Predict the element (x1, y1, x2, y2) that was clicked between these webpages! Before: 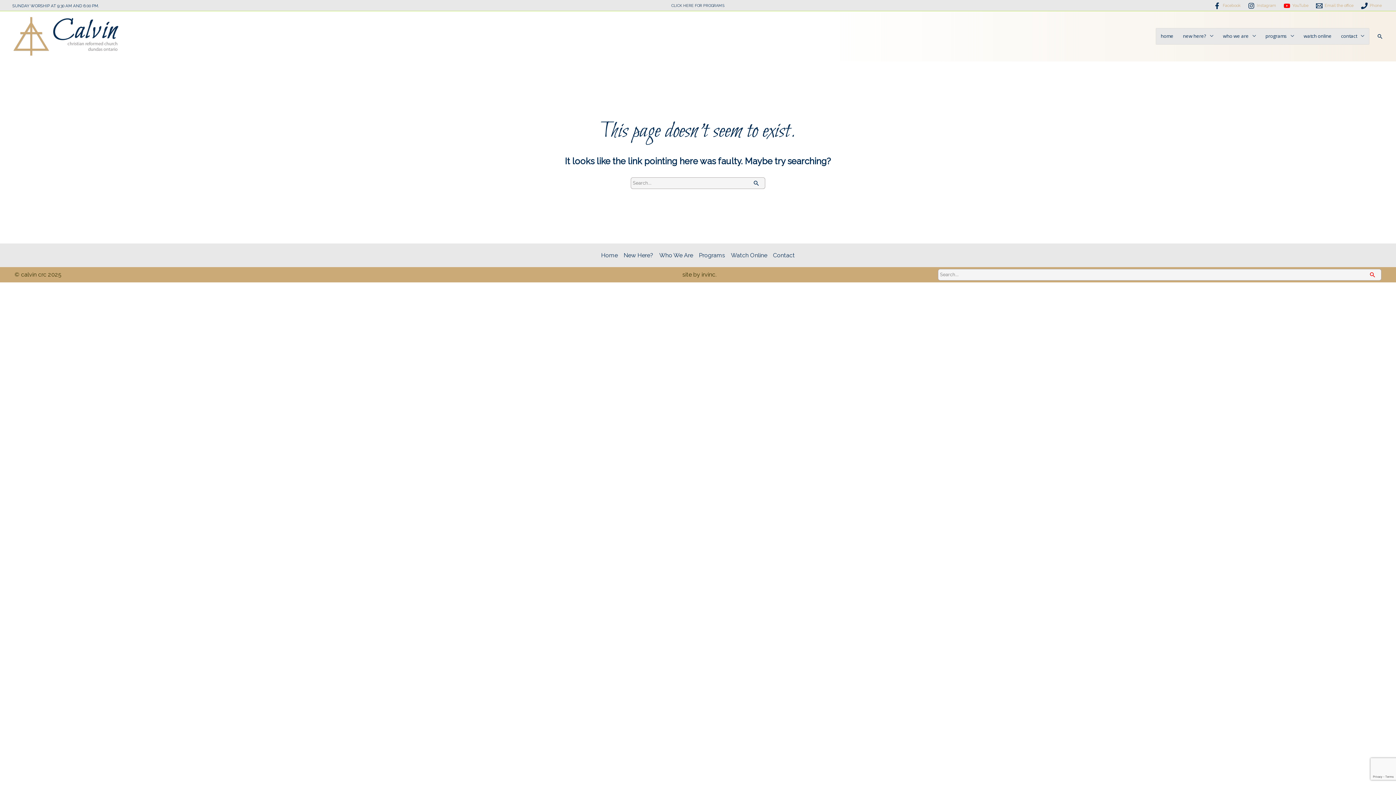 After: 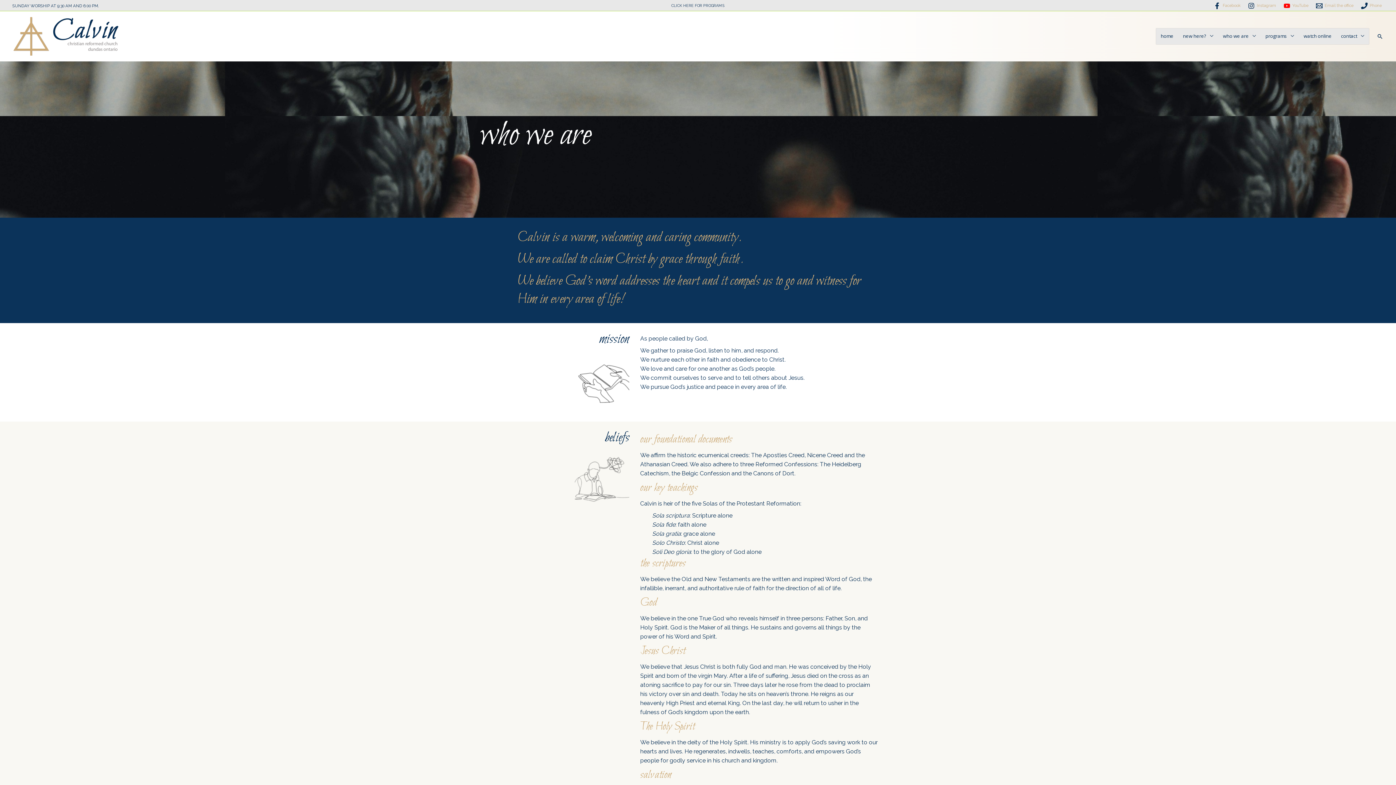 Action: bbox: (656, 250, 696, 259) label: Who We Are